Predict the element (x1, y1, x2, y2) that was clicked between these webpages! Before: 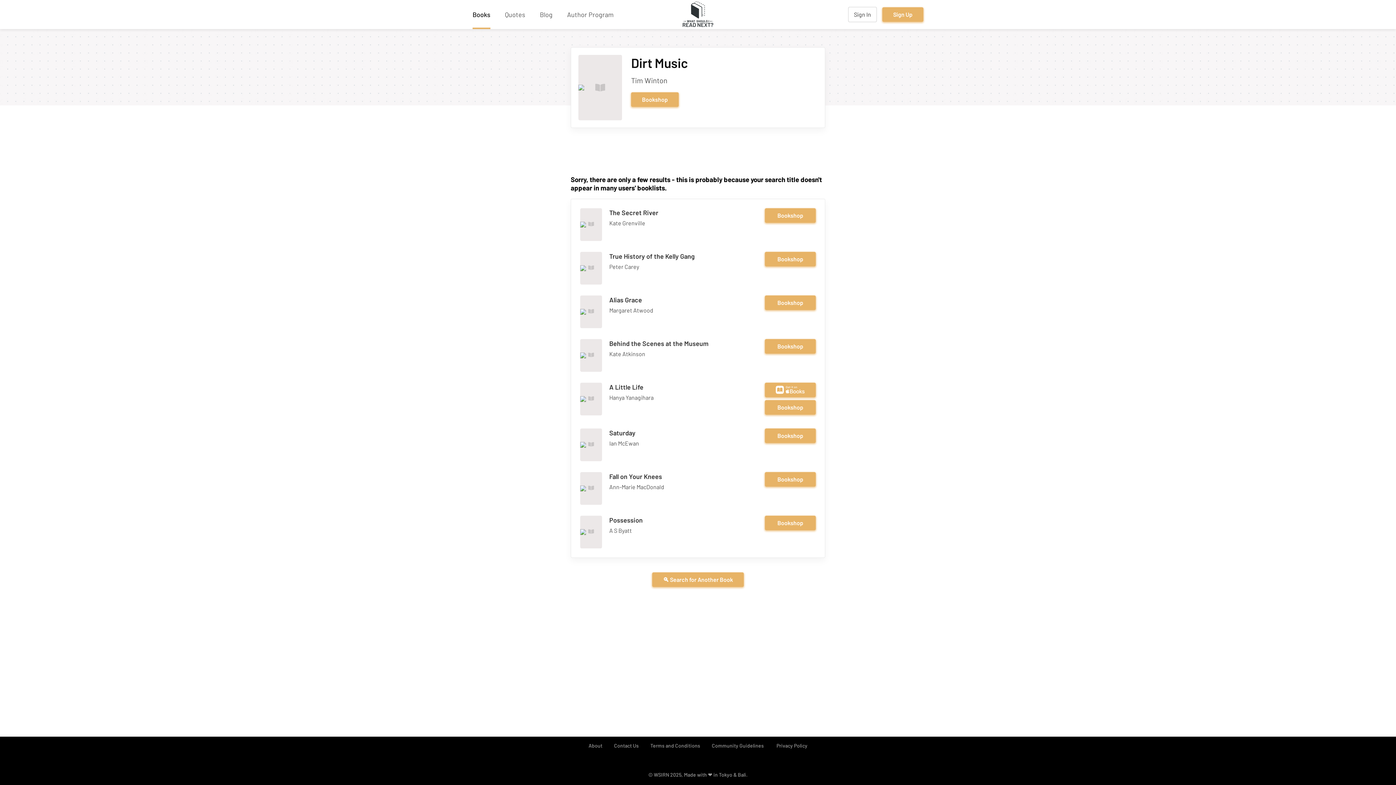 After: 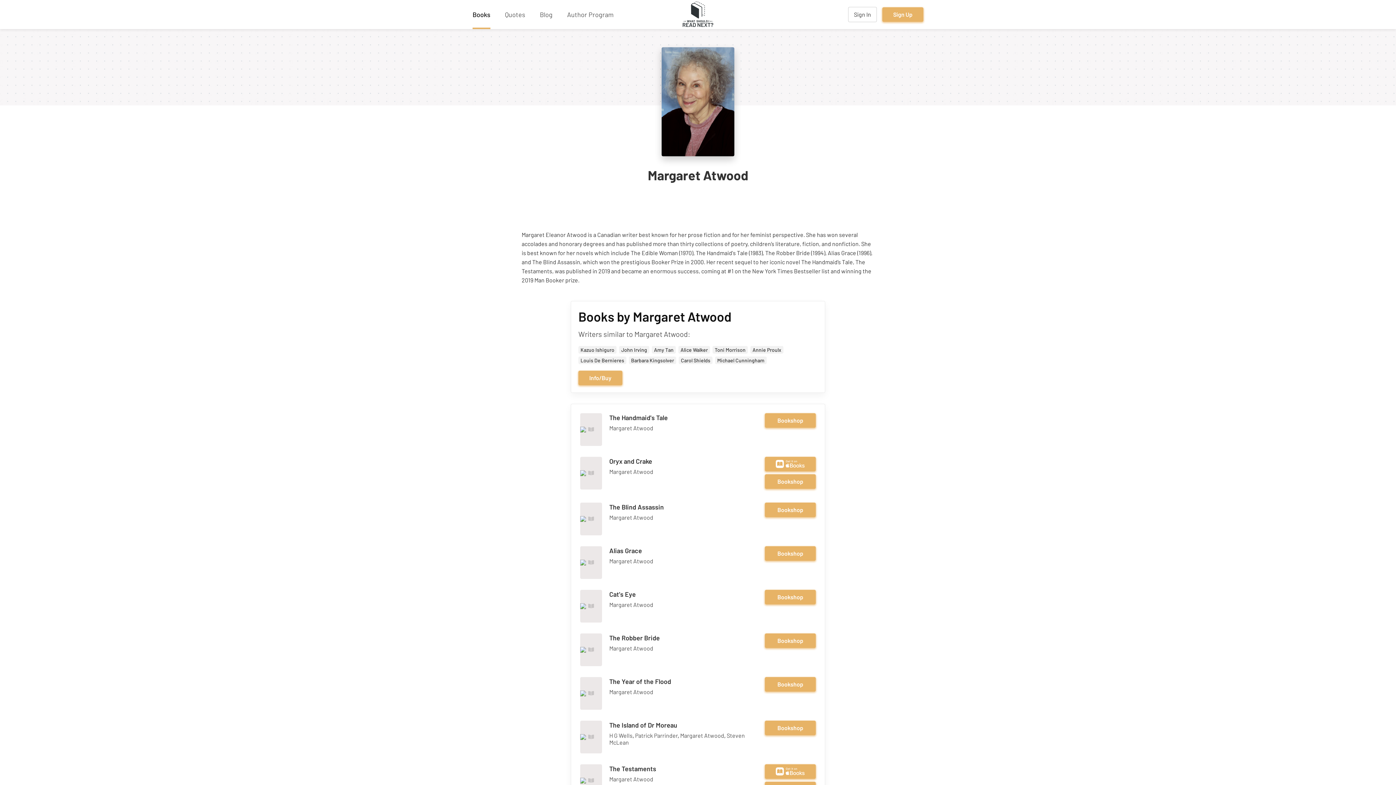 Action: label: Margaret Atwood bbox: (609, 306, 653, 313)